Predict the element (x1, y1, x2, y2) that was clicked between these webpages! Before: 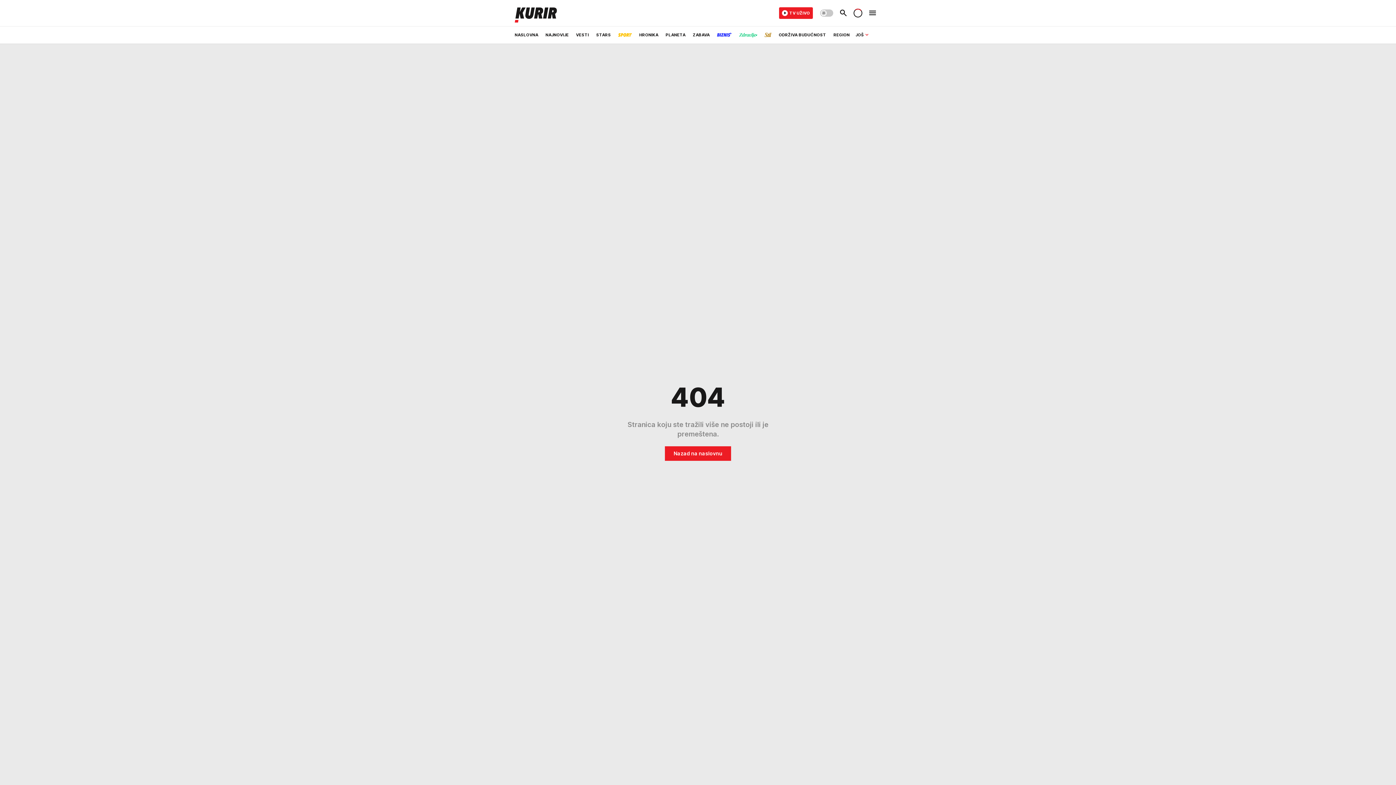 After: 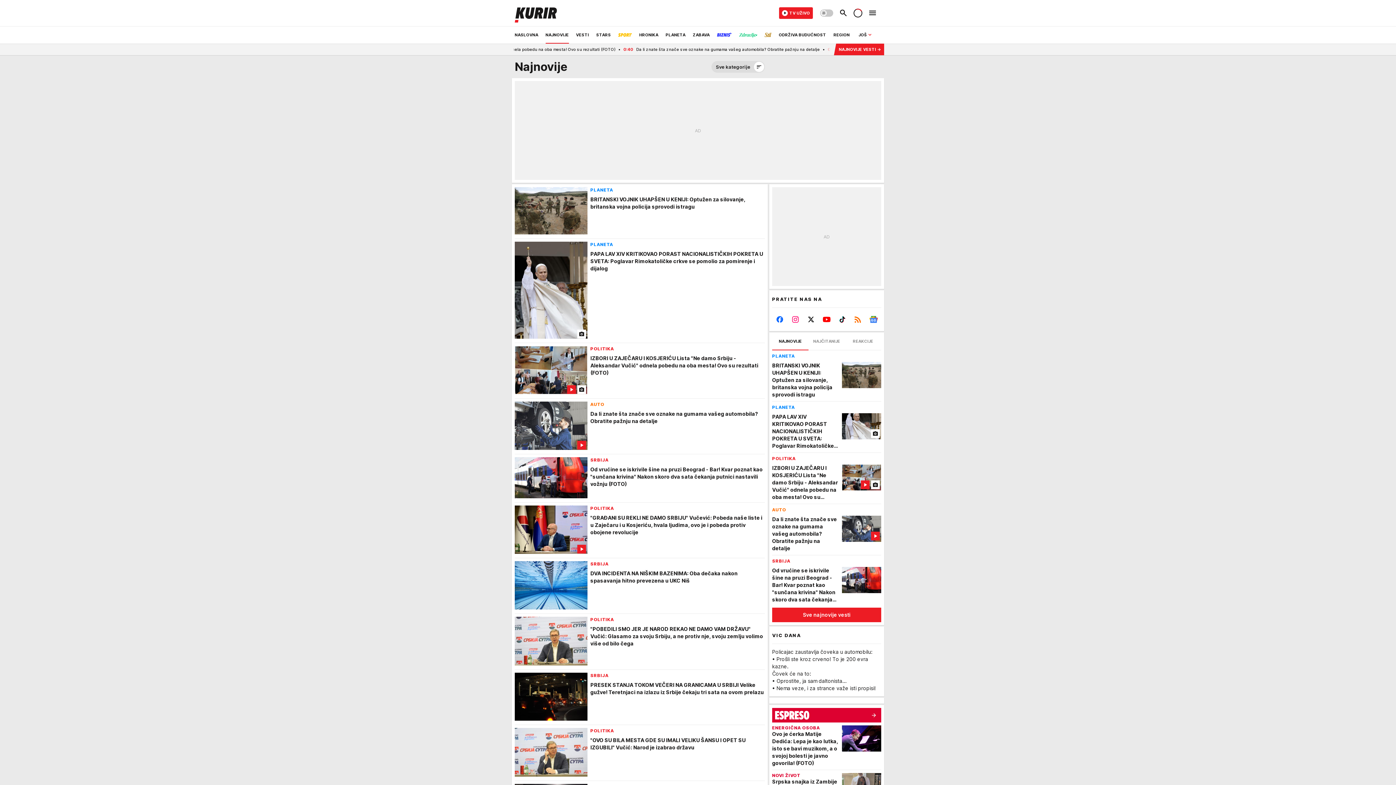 Action: label: NAJNOVIJE bbox: (545, 26, 568, 43)